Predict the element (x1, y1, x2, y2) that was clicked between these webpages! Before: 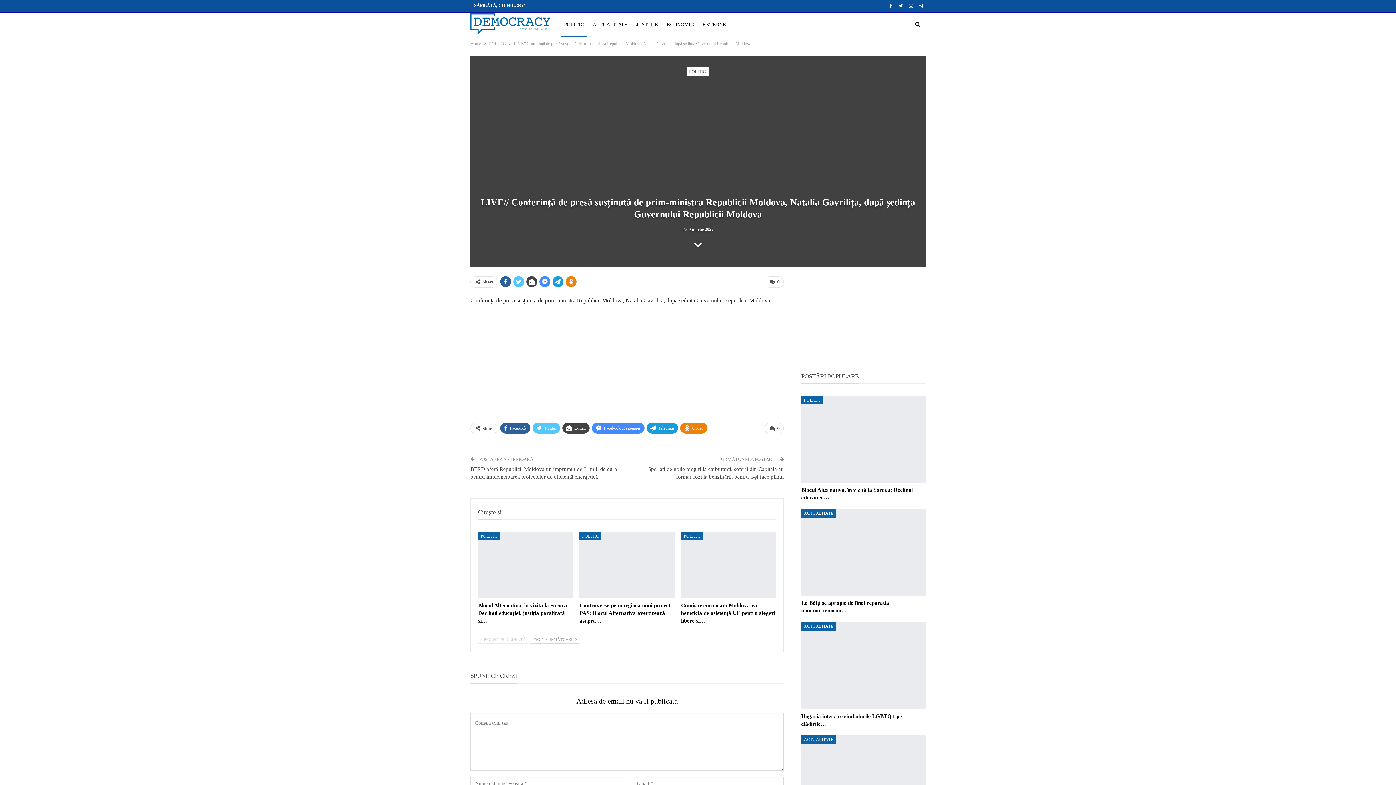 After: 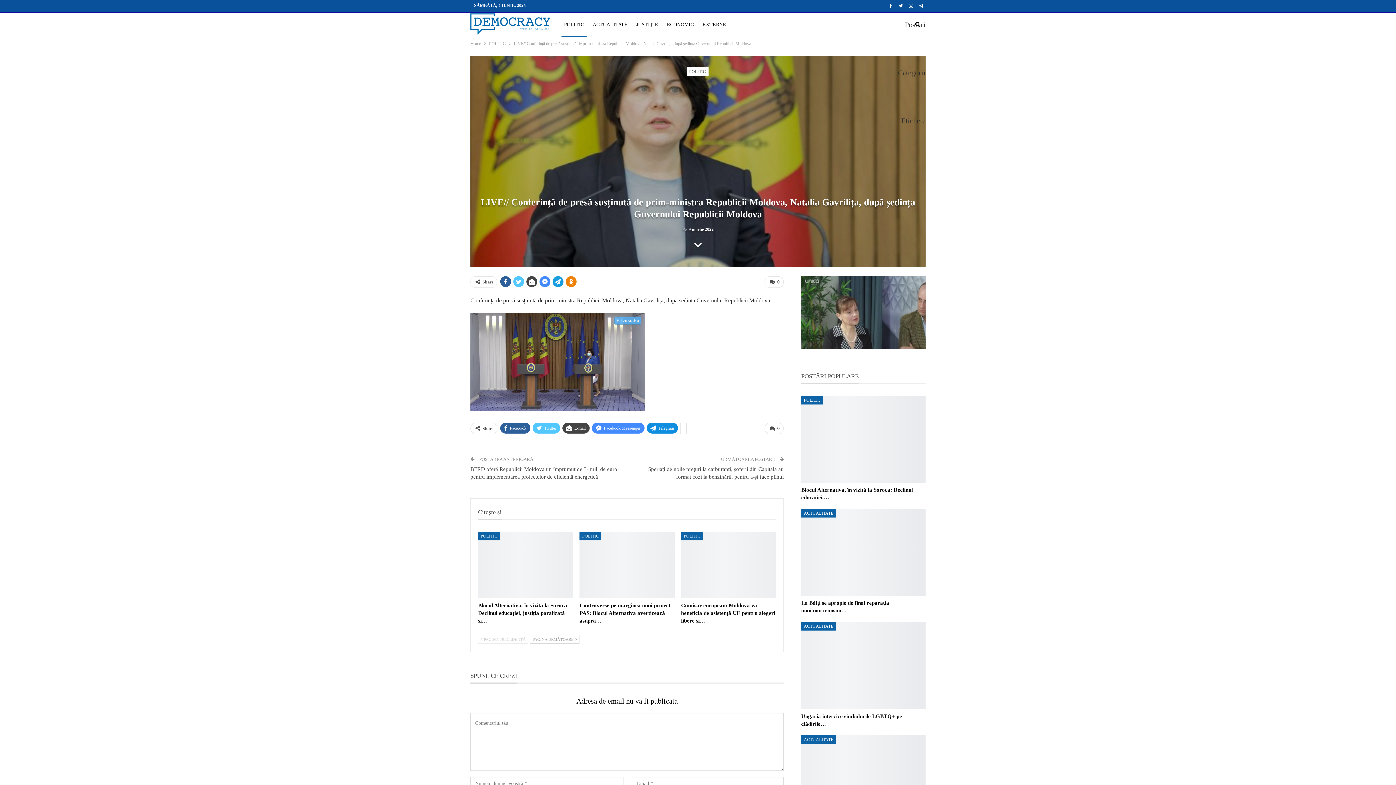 Action: label: Telegram bbox: (646, 422, 678, 433)